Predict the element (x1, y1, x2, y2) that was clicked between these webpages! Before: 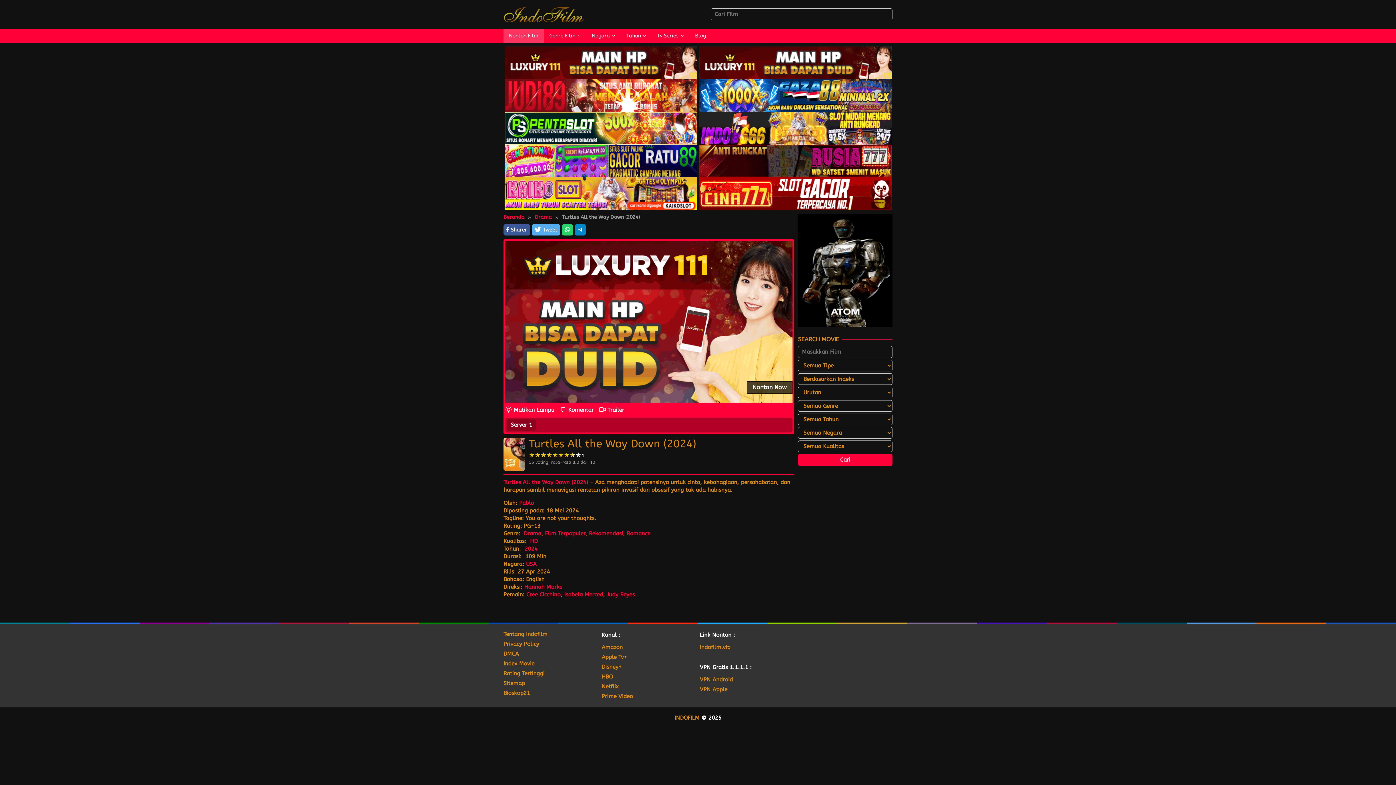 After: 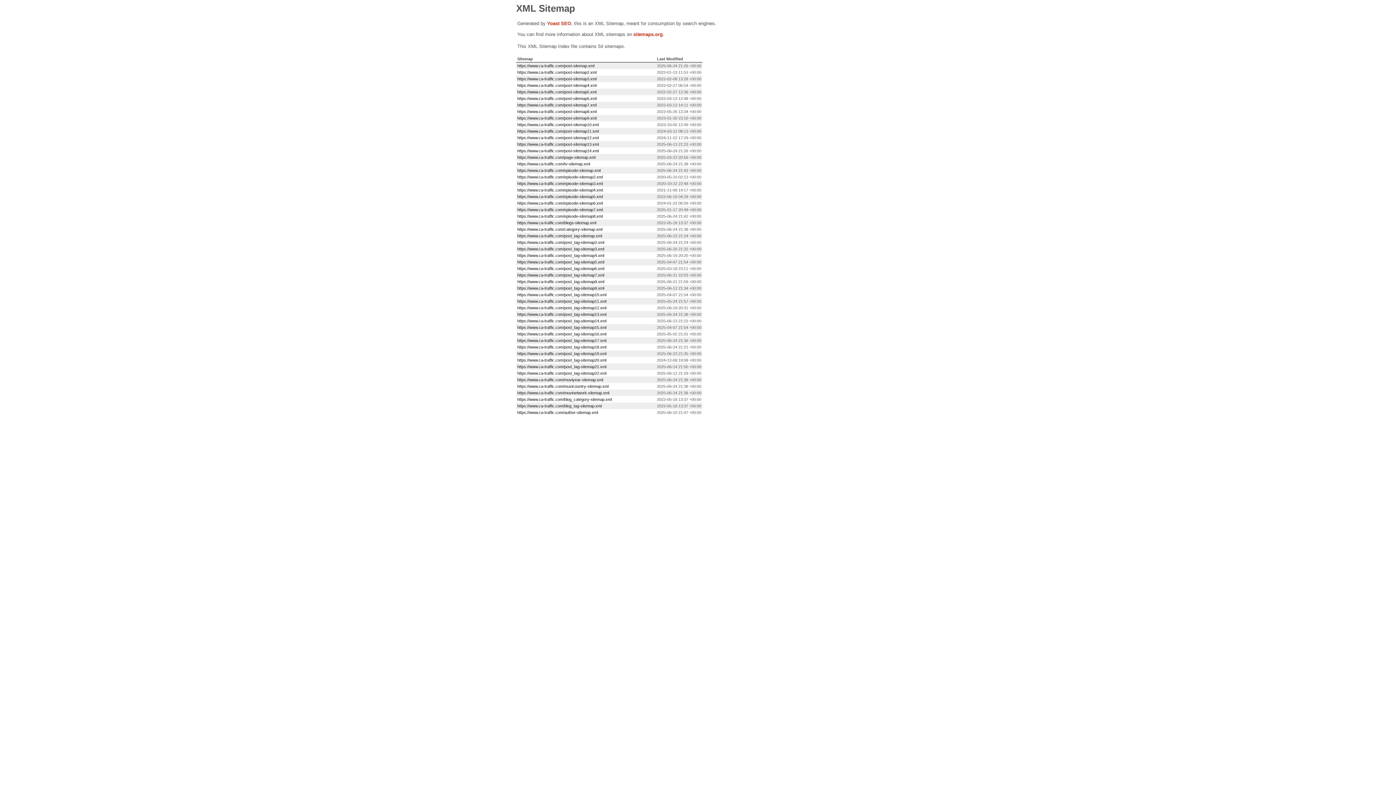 Action: bbox: (503, 680, 525, 686) label: Sitemap